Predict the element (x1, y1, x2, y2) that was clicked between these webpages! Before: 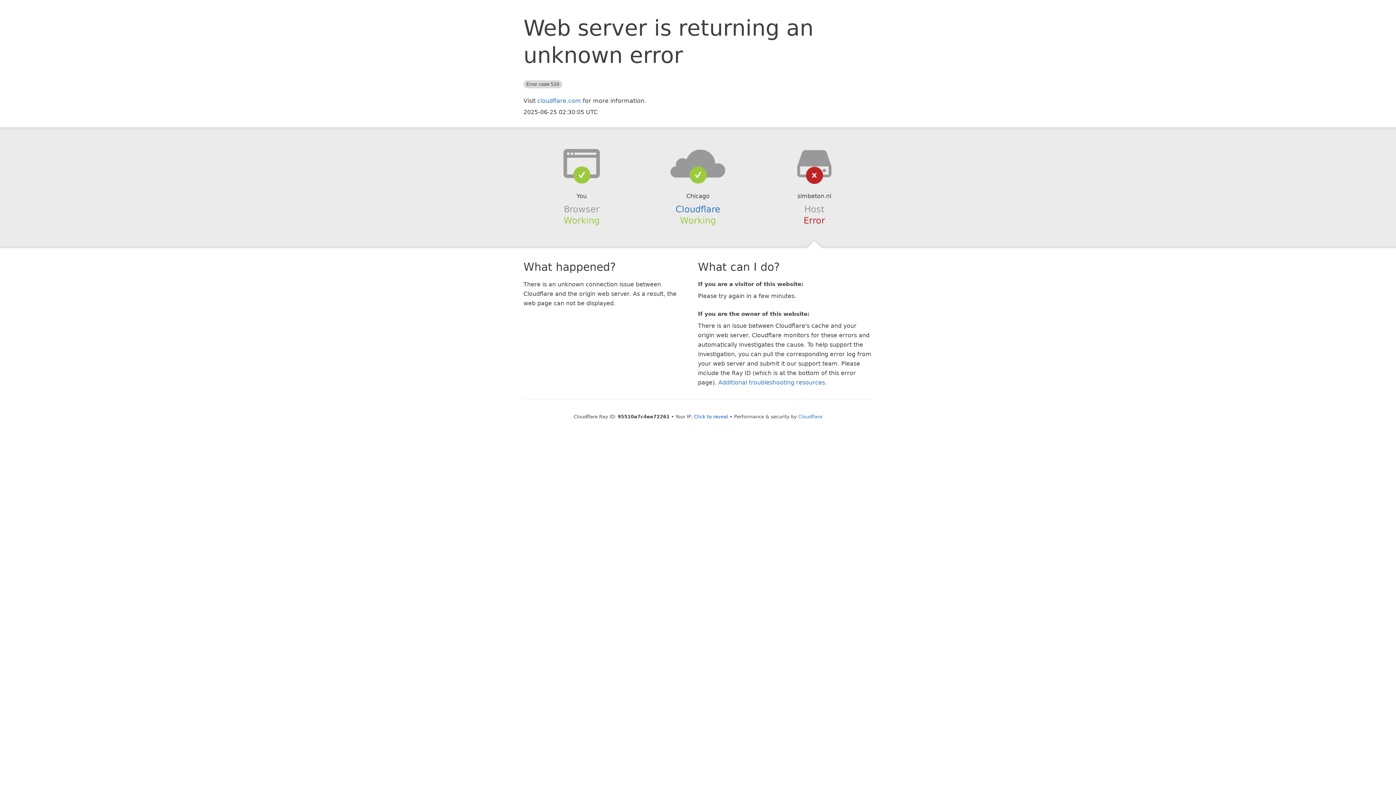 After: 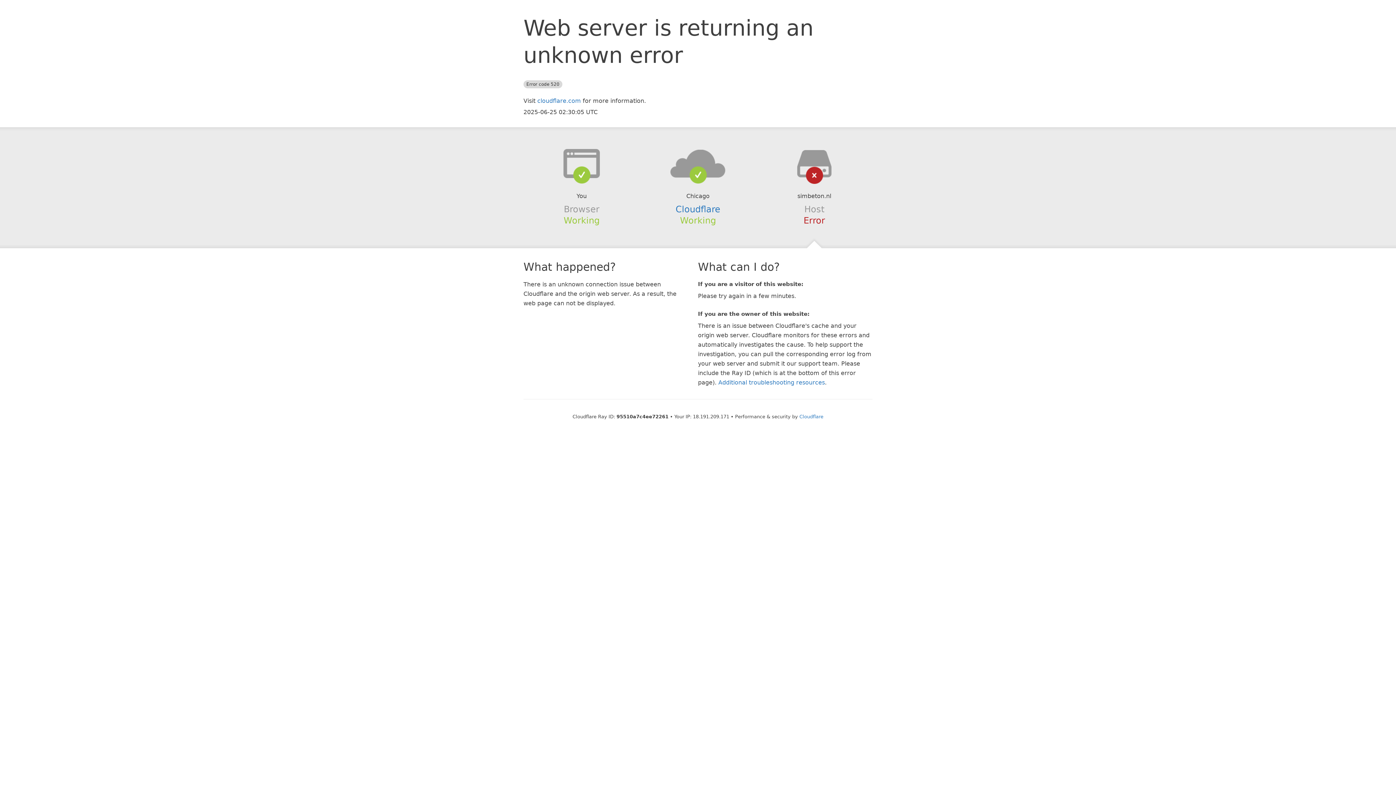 Action: label: Click to reveal bbox: (694, 414, 728, 419)